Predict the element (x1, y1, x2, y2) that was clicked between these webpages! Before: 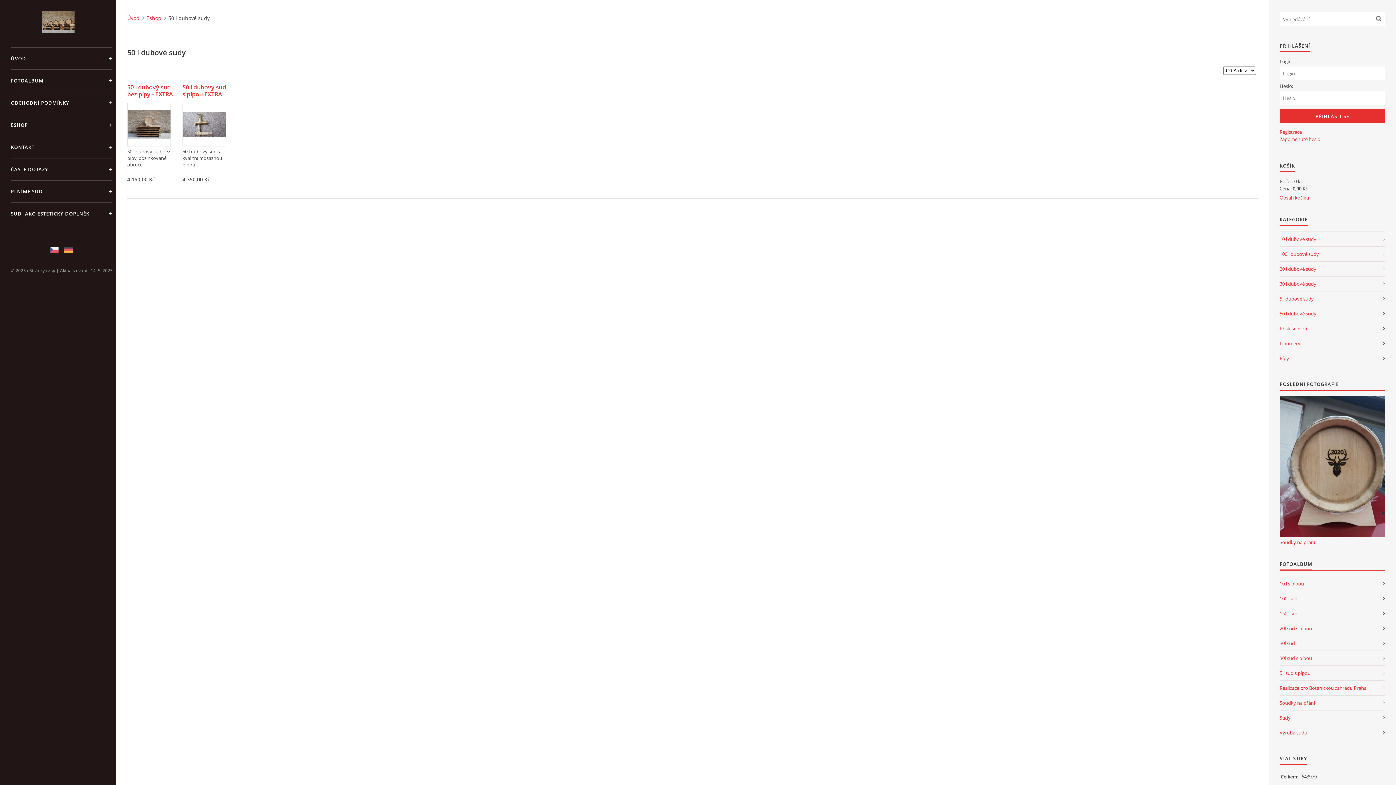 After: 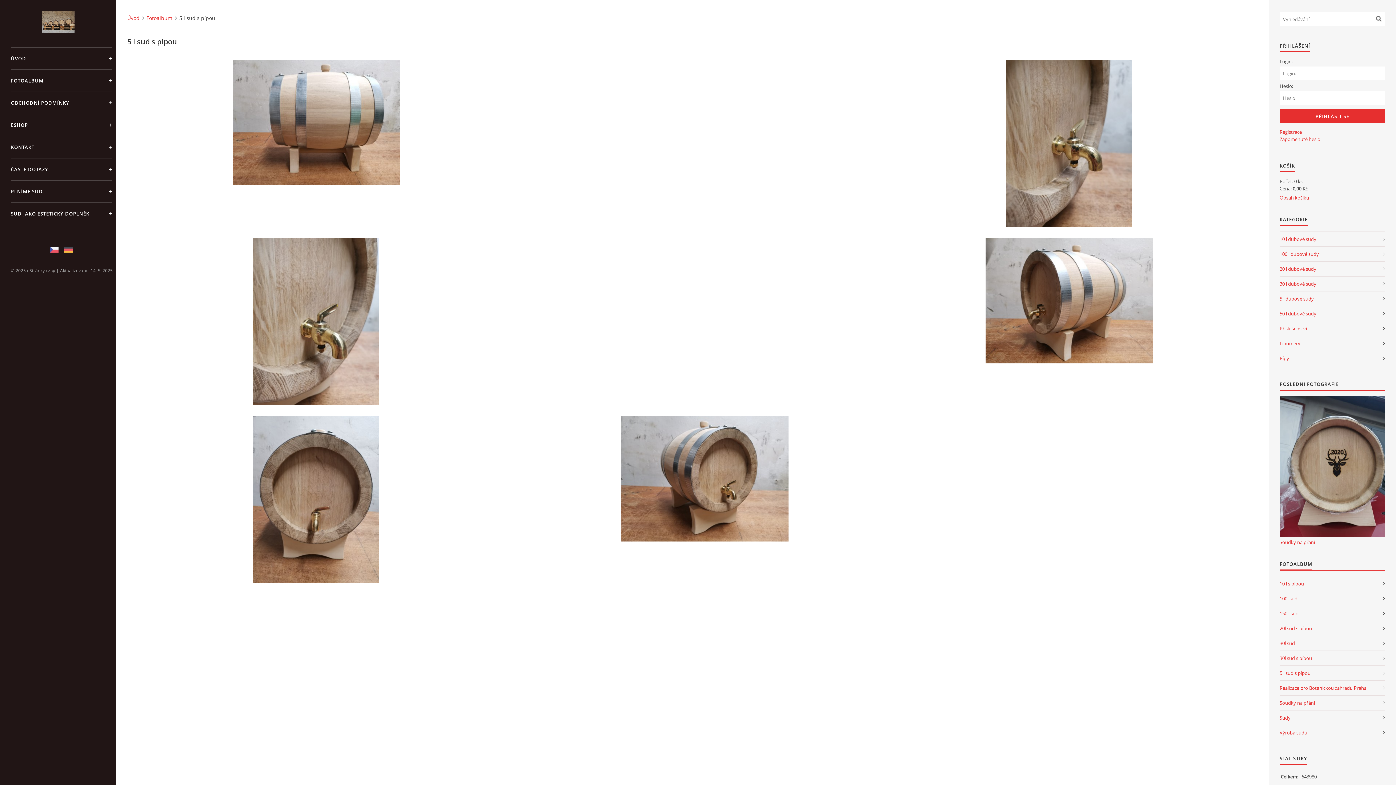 Action: bbox: (1280, 666, 1385, 680) label: 5 l sud s pípou